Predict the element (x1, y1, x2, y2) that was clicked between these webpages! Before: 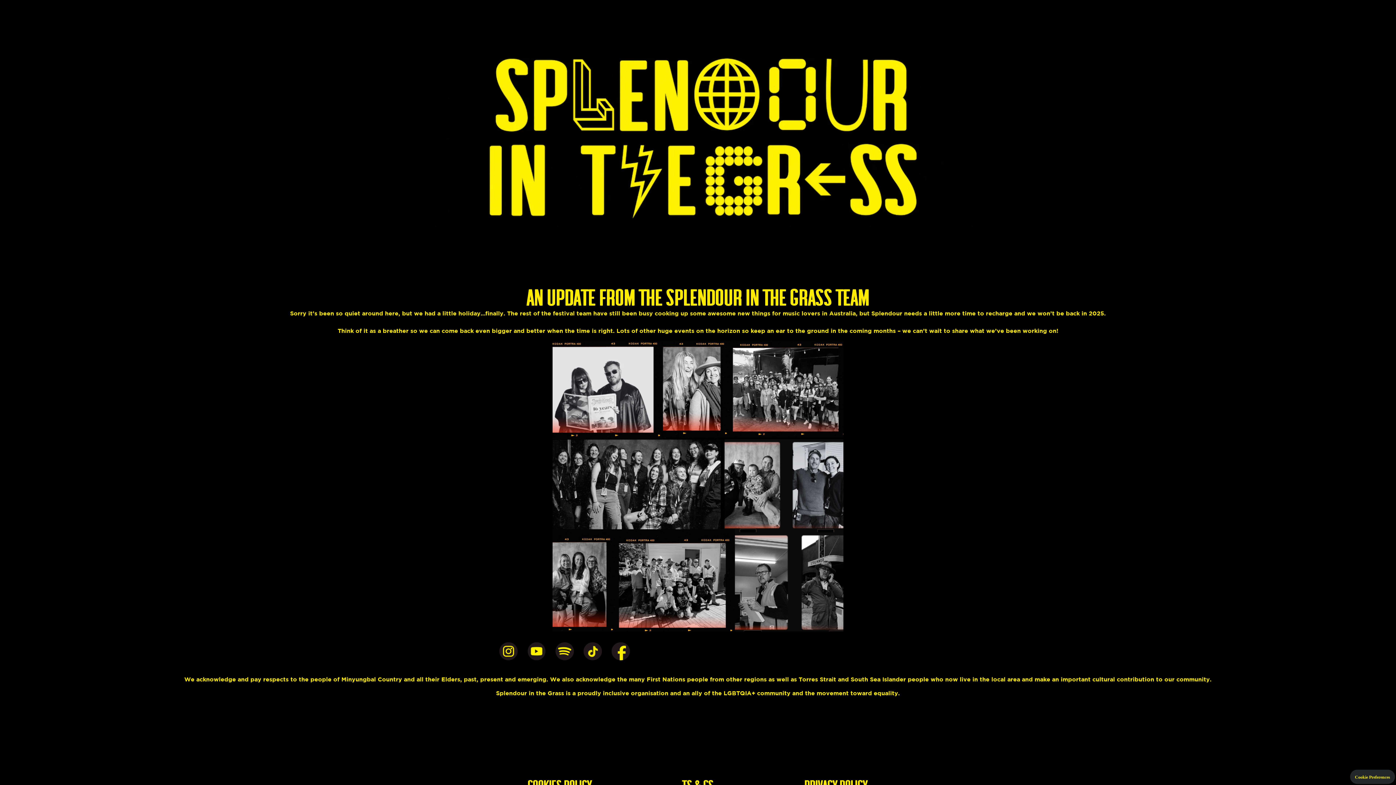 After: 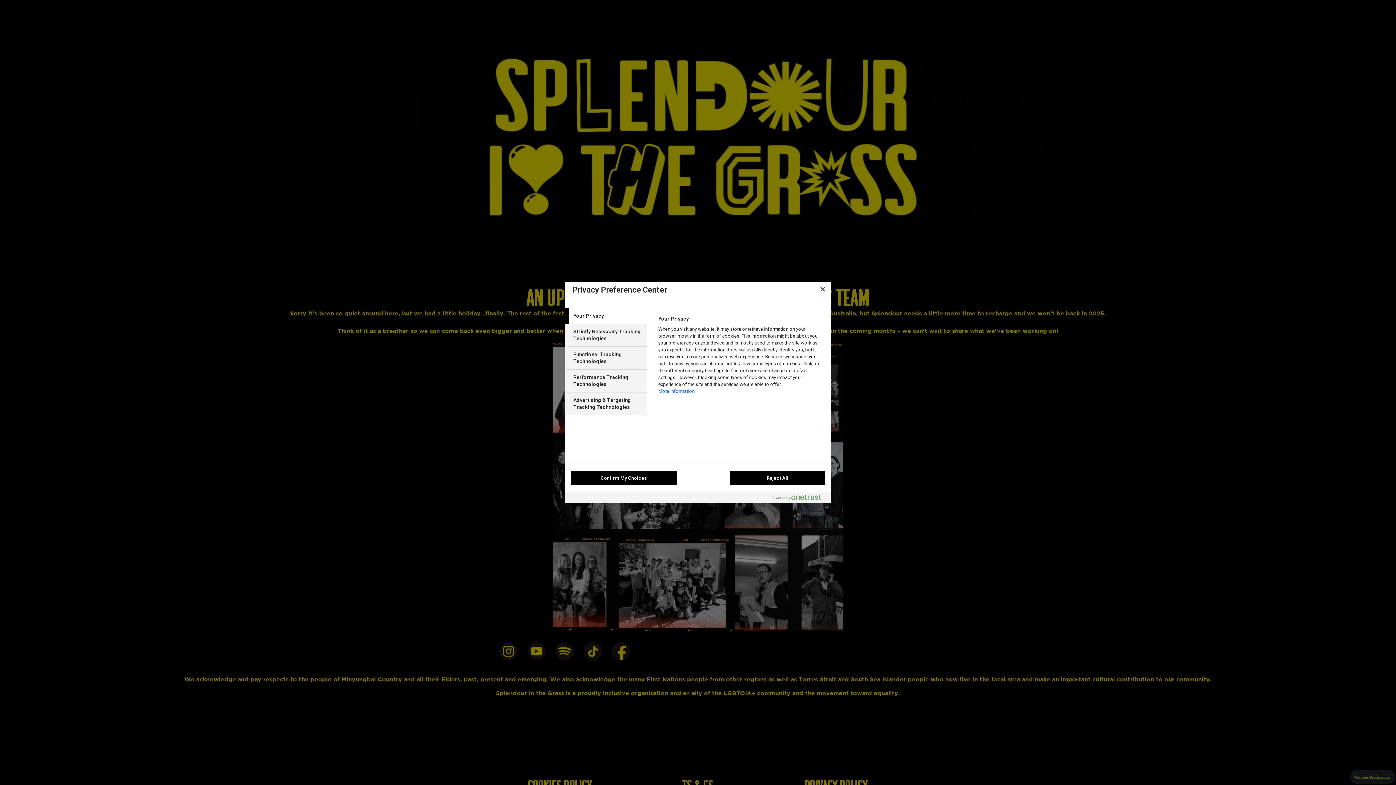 Action: bbox: (1350, 770, 1395, 784) label: Cookie Preferences